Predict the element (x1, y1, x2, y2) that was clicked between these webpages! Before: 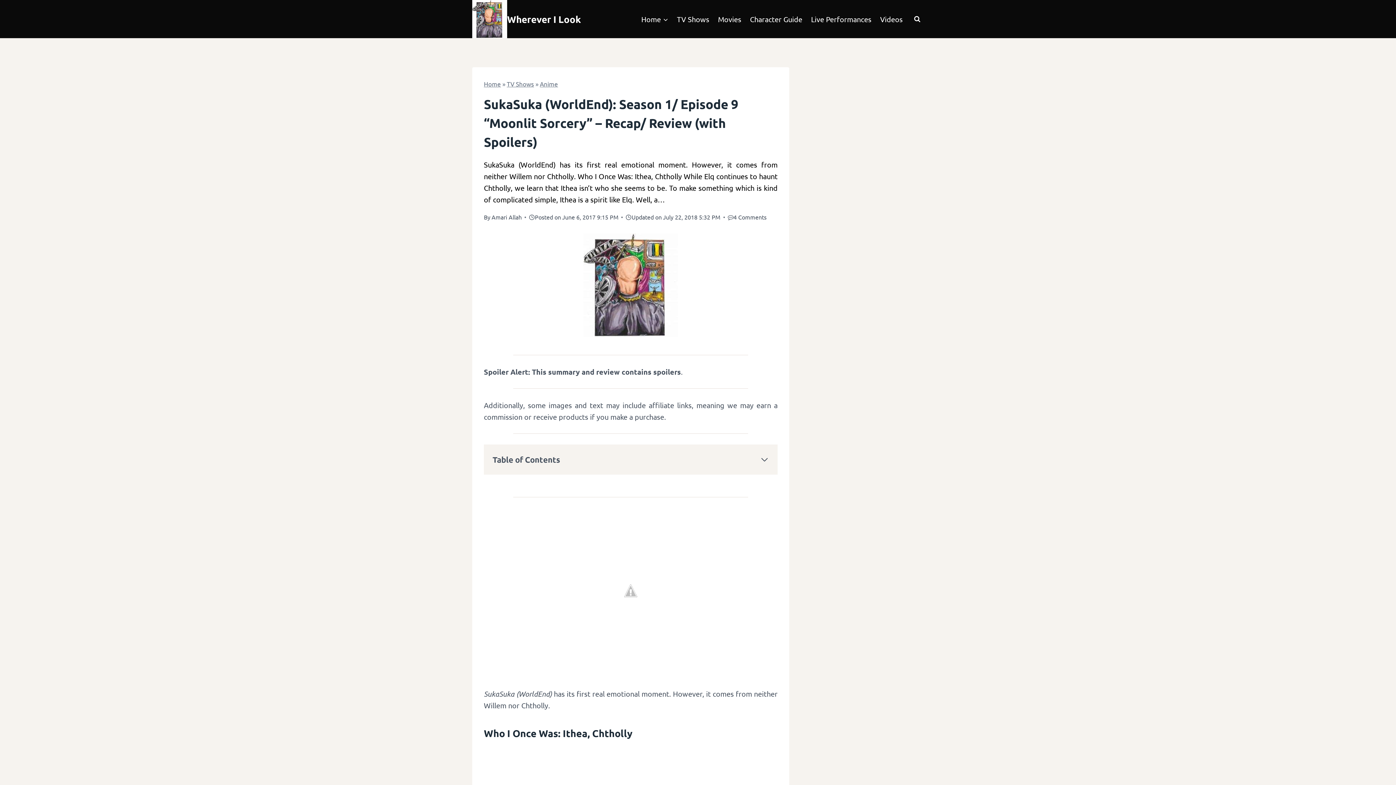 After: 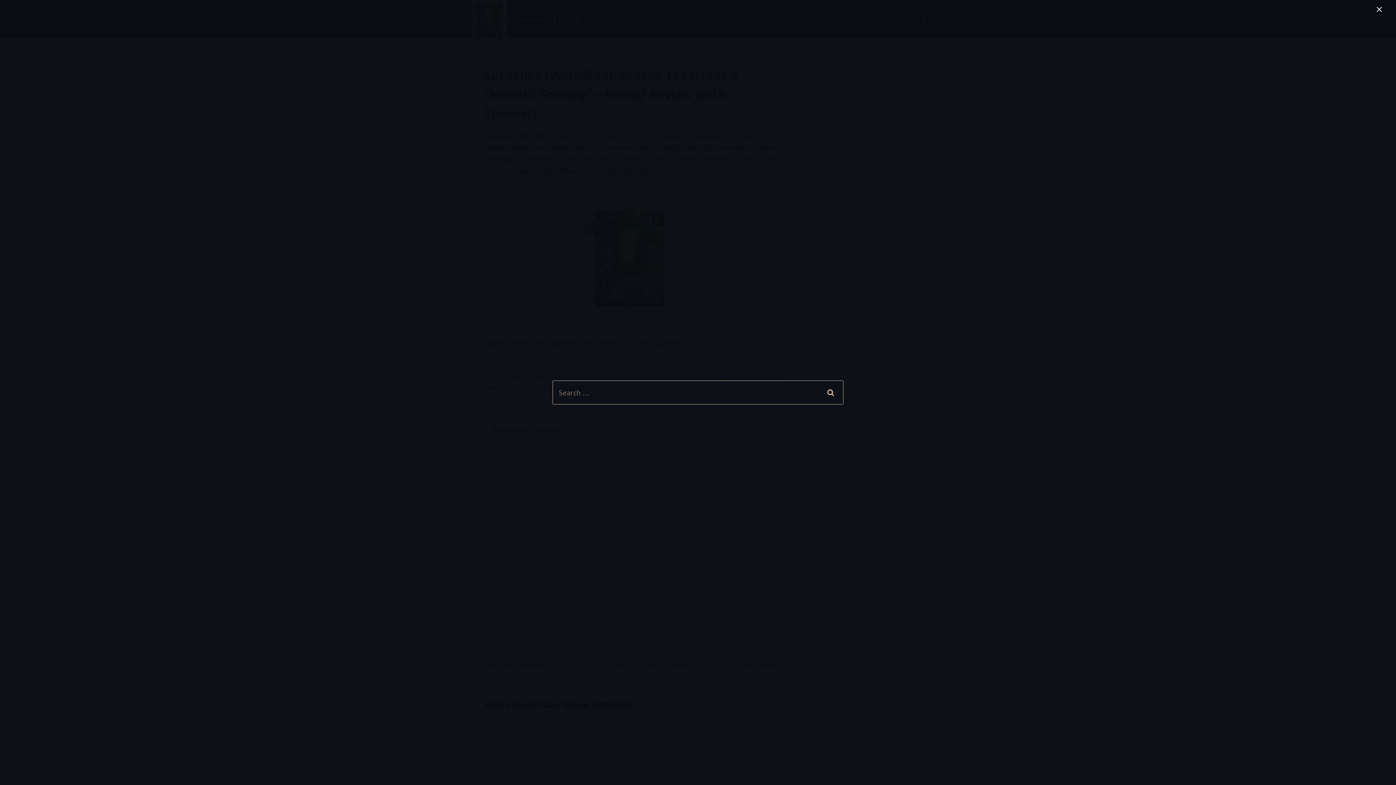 Action: bbox: (910, 12, 924, 25) label: View Search Form